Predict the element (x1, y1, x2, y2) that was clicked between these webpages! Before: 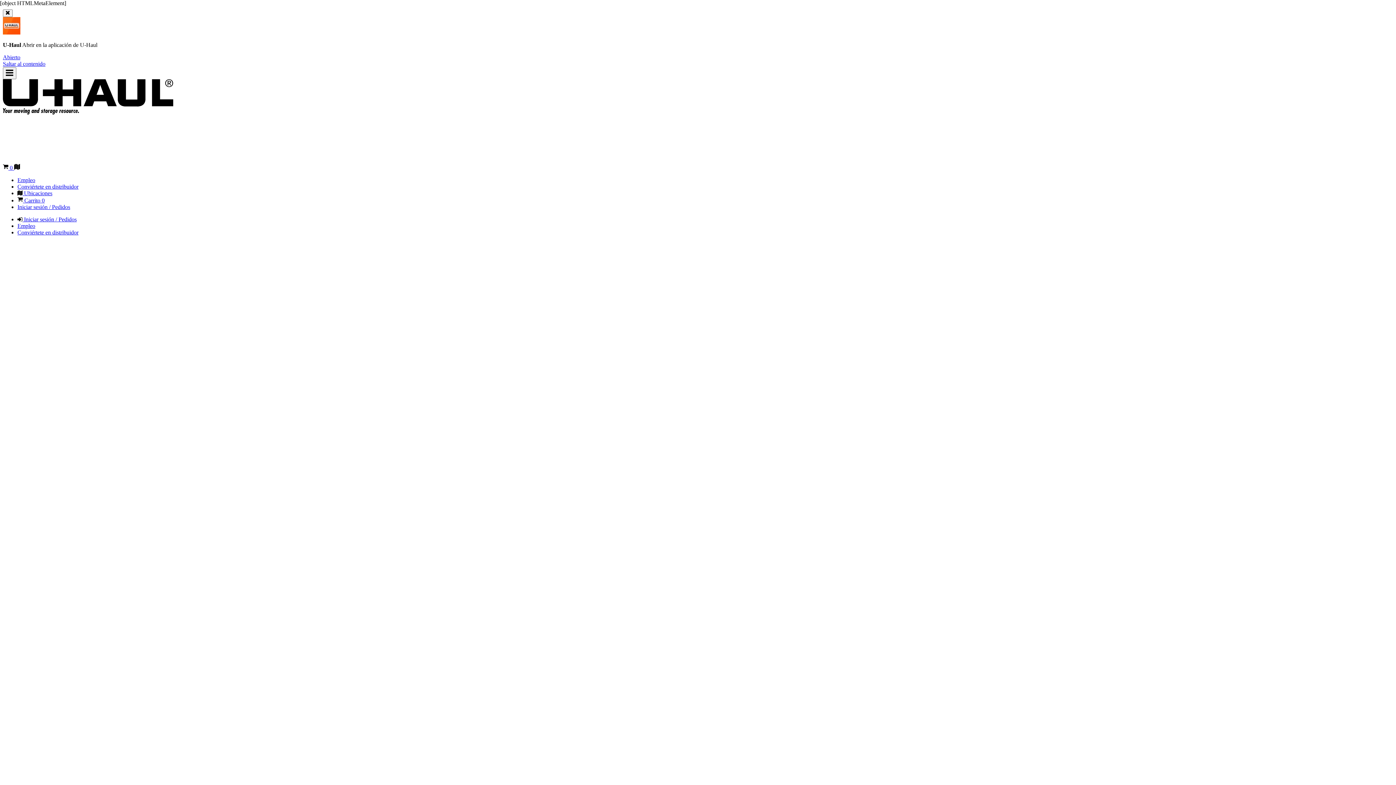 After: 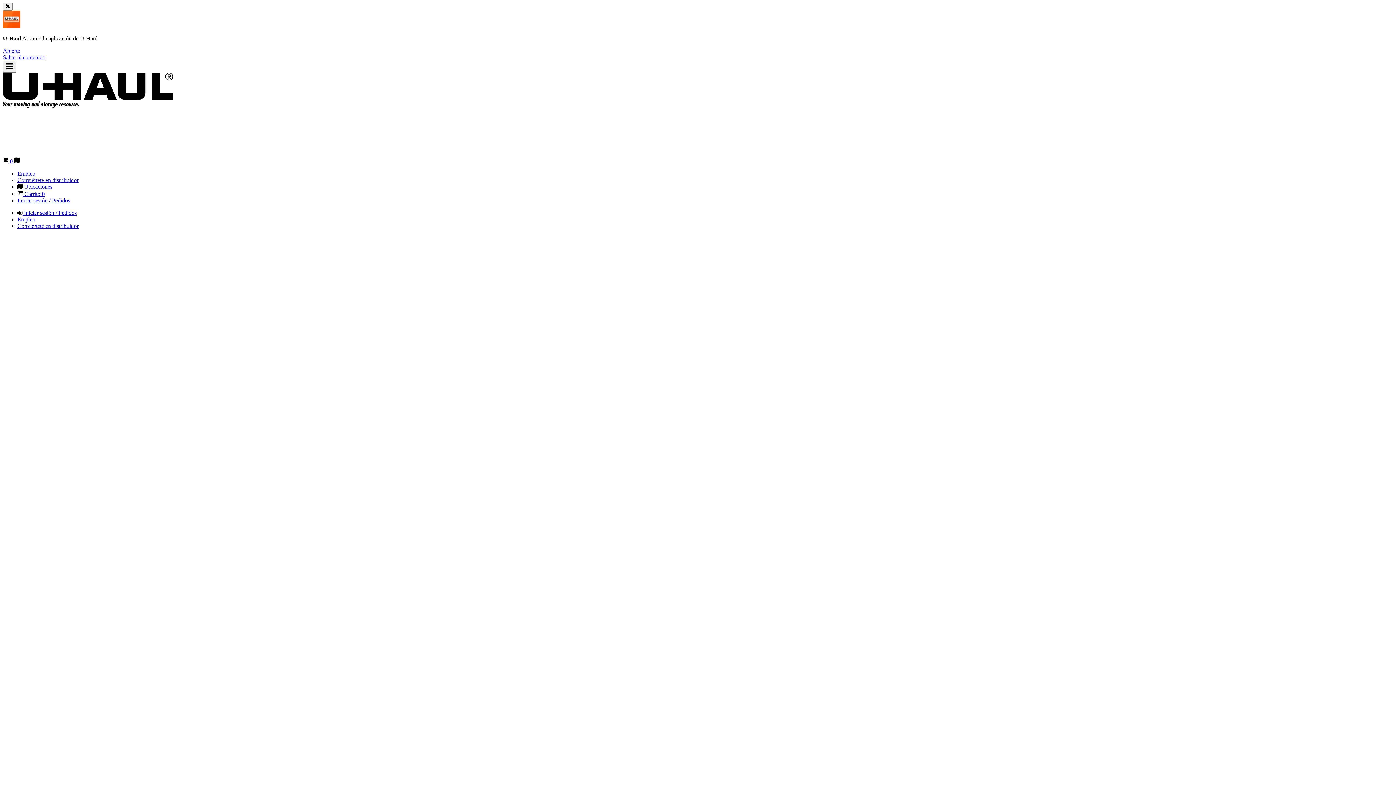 Action: bbox: (14, 164, 20, 171) label: Ubicaciones